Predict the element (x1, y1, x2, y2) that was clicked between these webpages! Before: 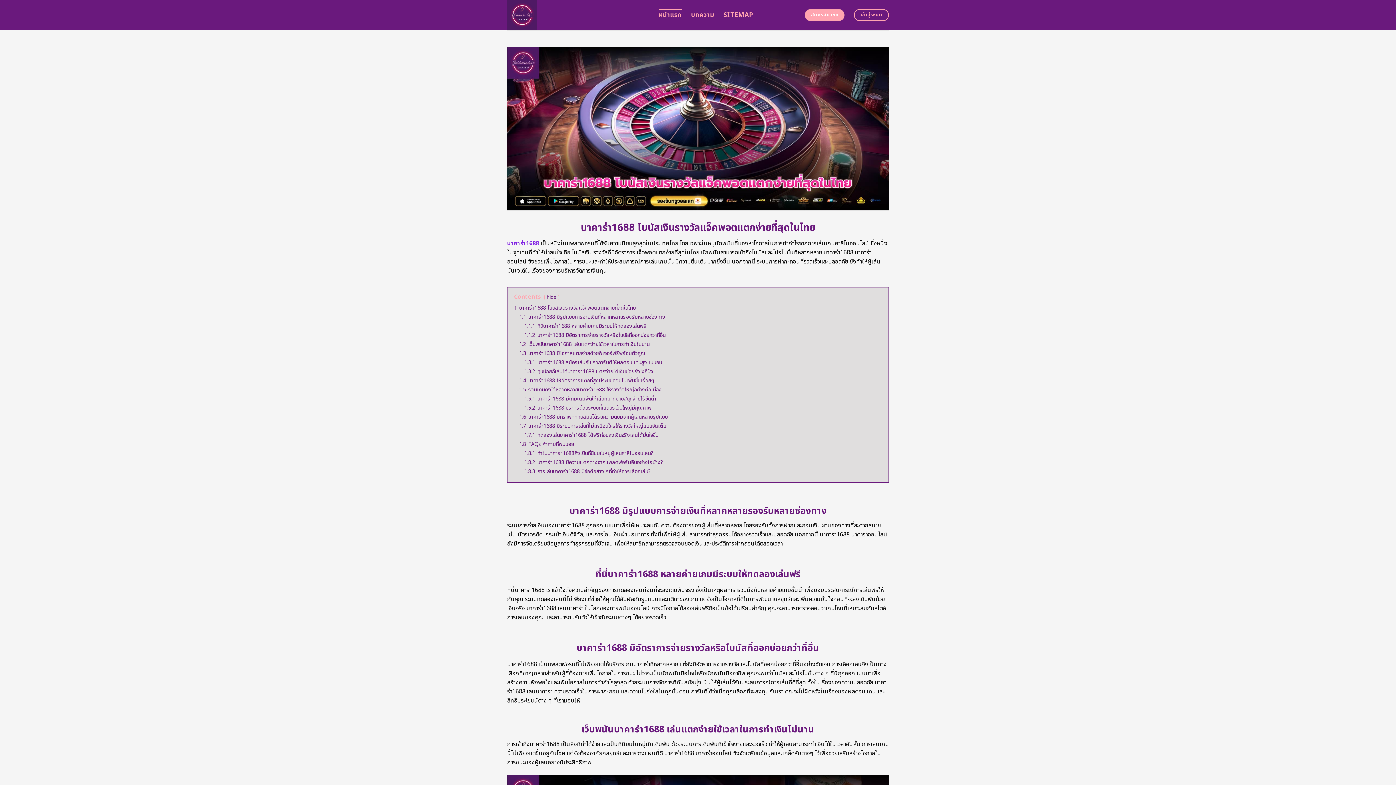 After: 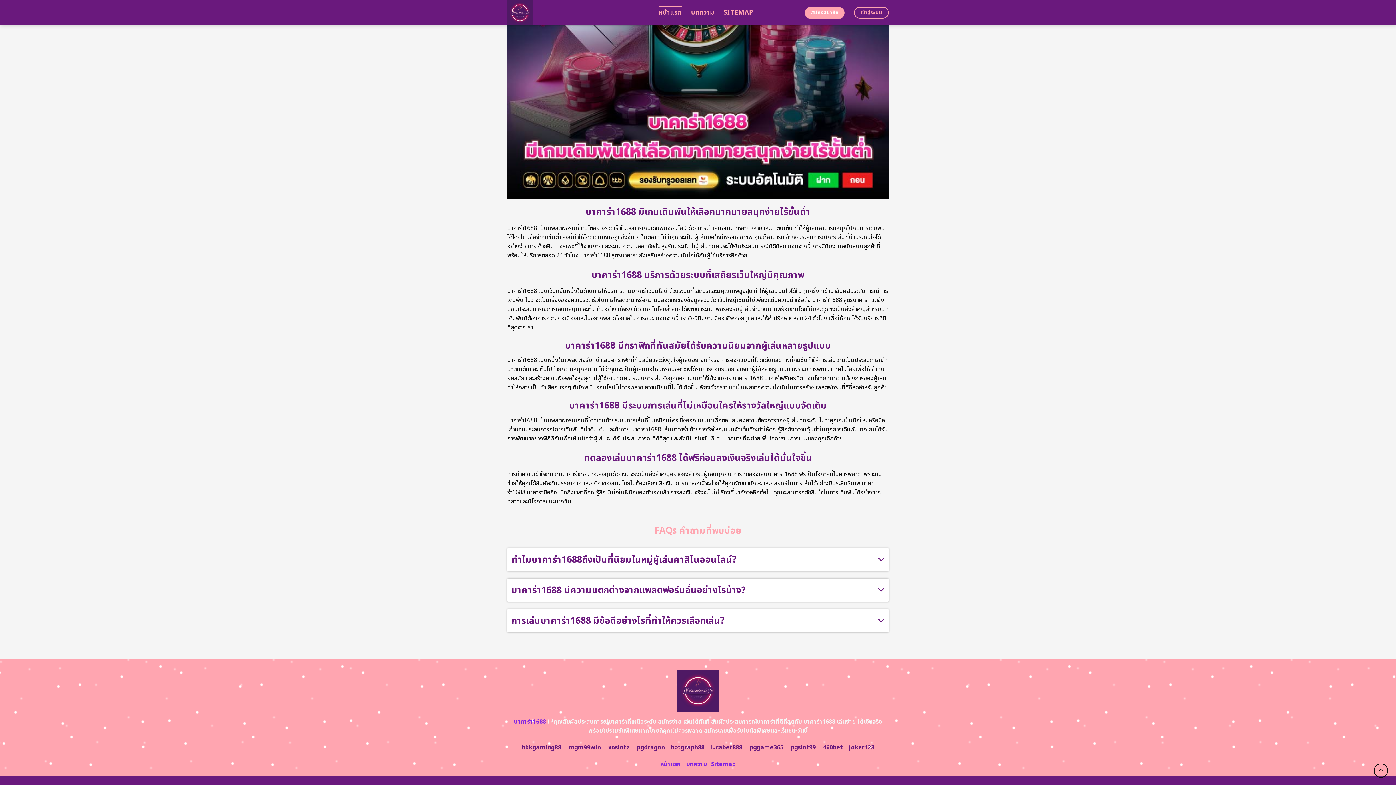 Action: label: 1.8.2 บาคาร่า1688 มีความแตกต่างจากแพลตฟอร์มอื่นอย่างไรบ้าง? bbox: (524, 458, 663, 466)